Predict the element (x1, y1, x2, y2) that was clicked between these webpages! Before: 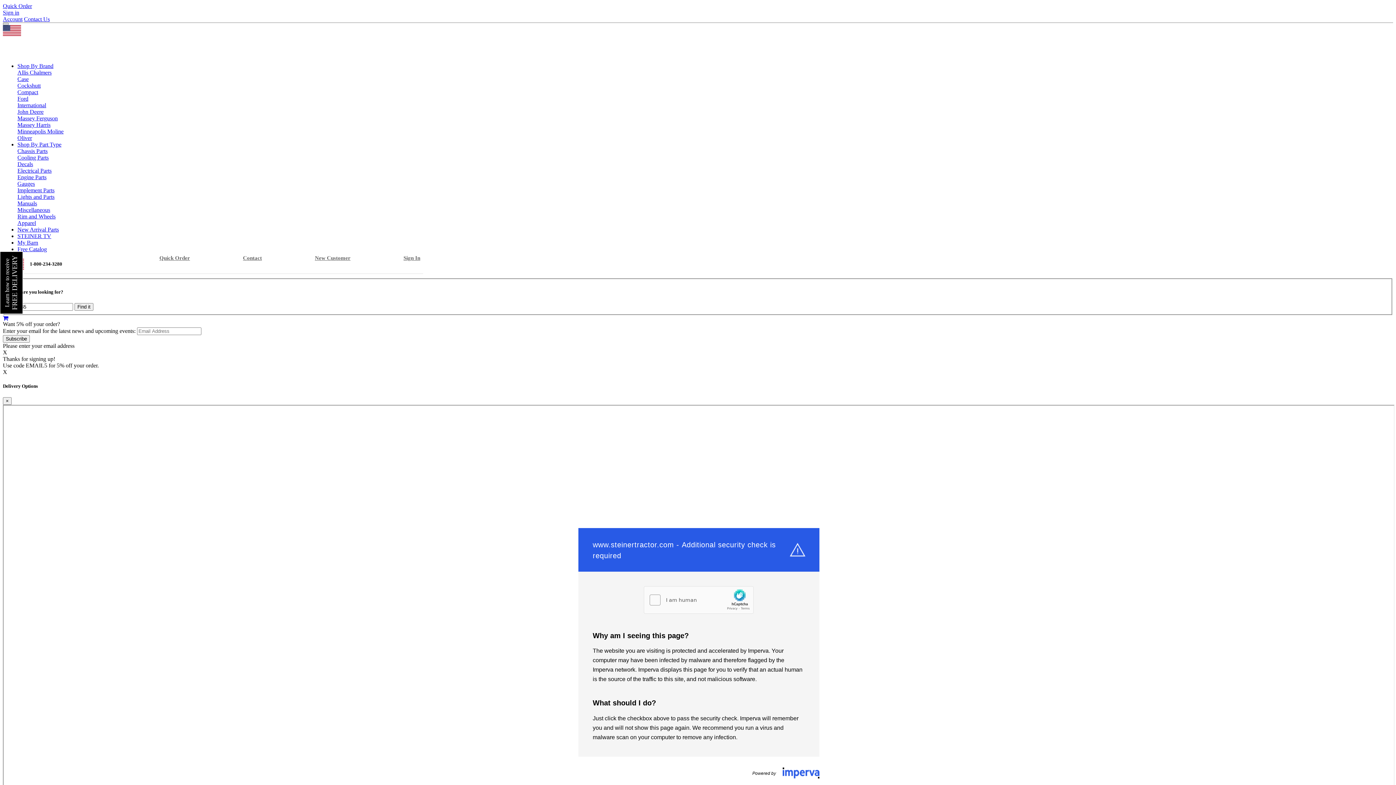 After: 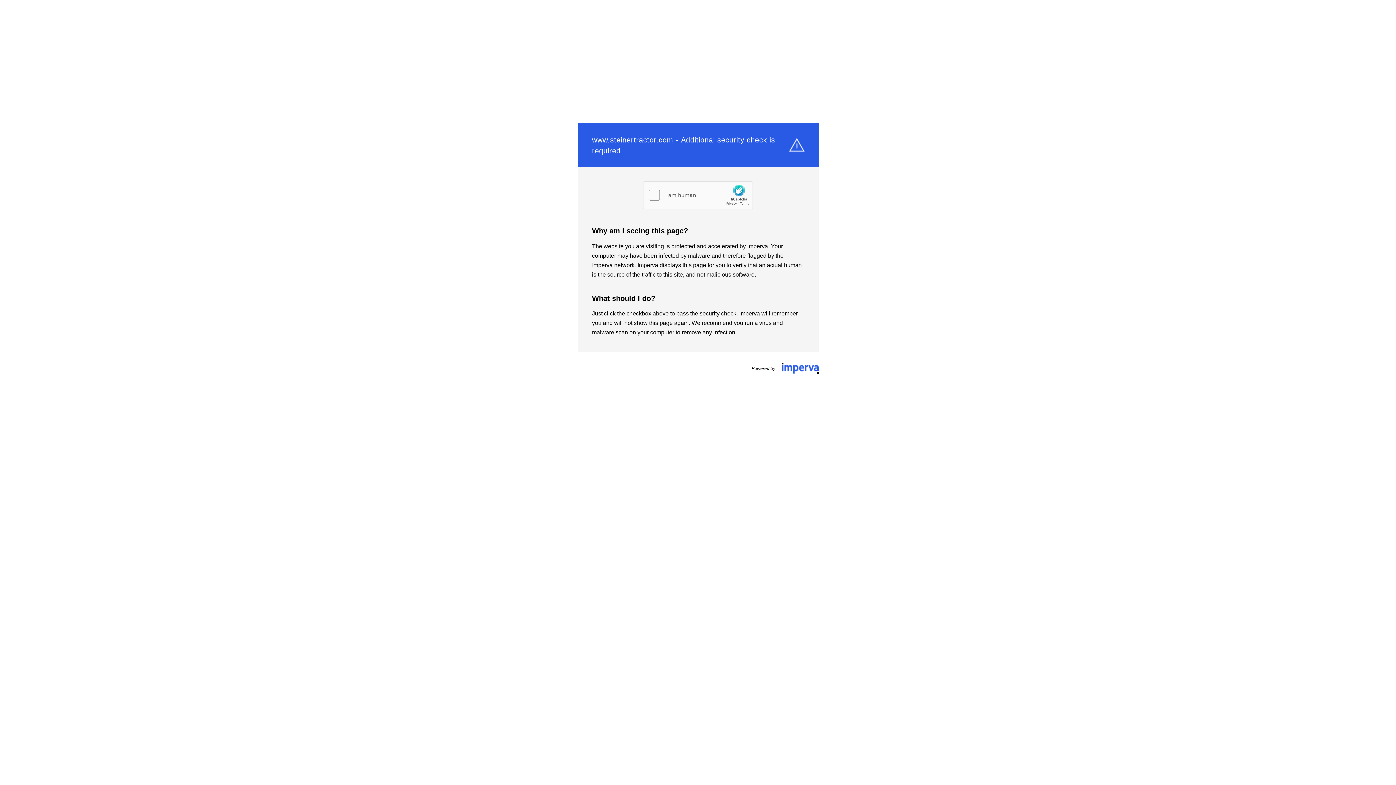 Action: bbox: (17, 187, 54, 193) label: Implement Parts